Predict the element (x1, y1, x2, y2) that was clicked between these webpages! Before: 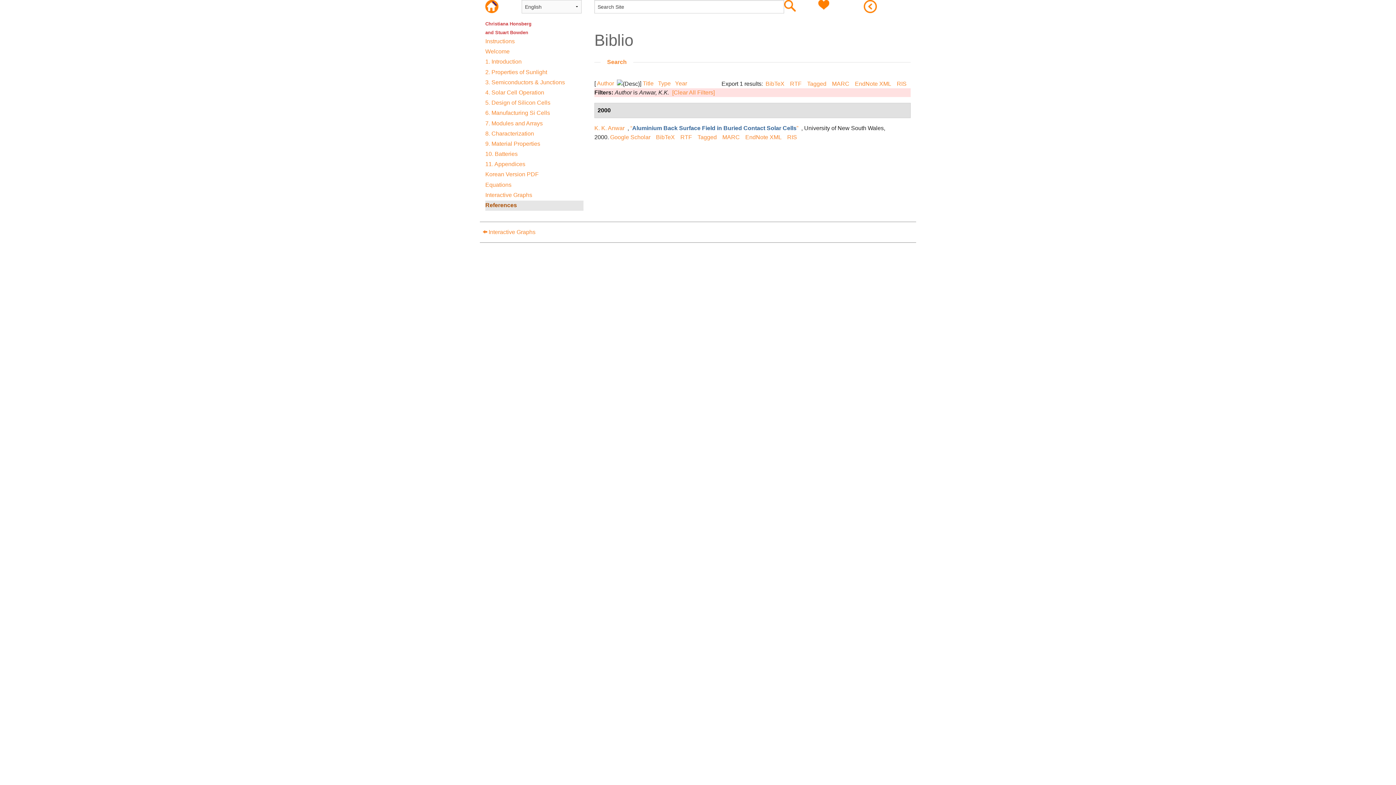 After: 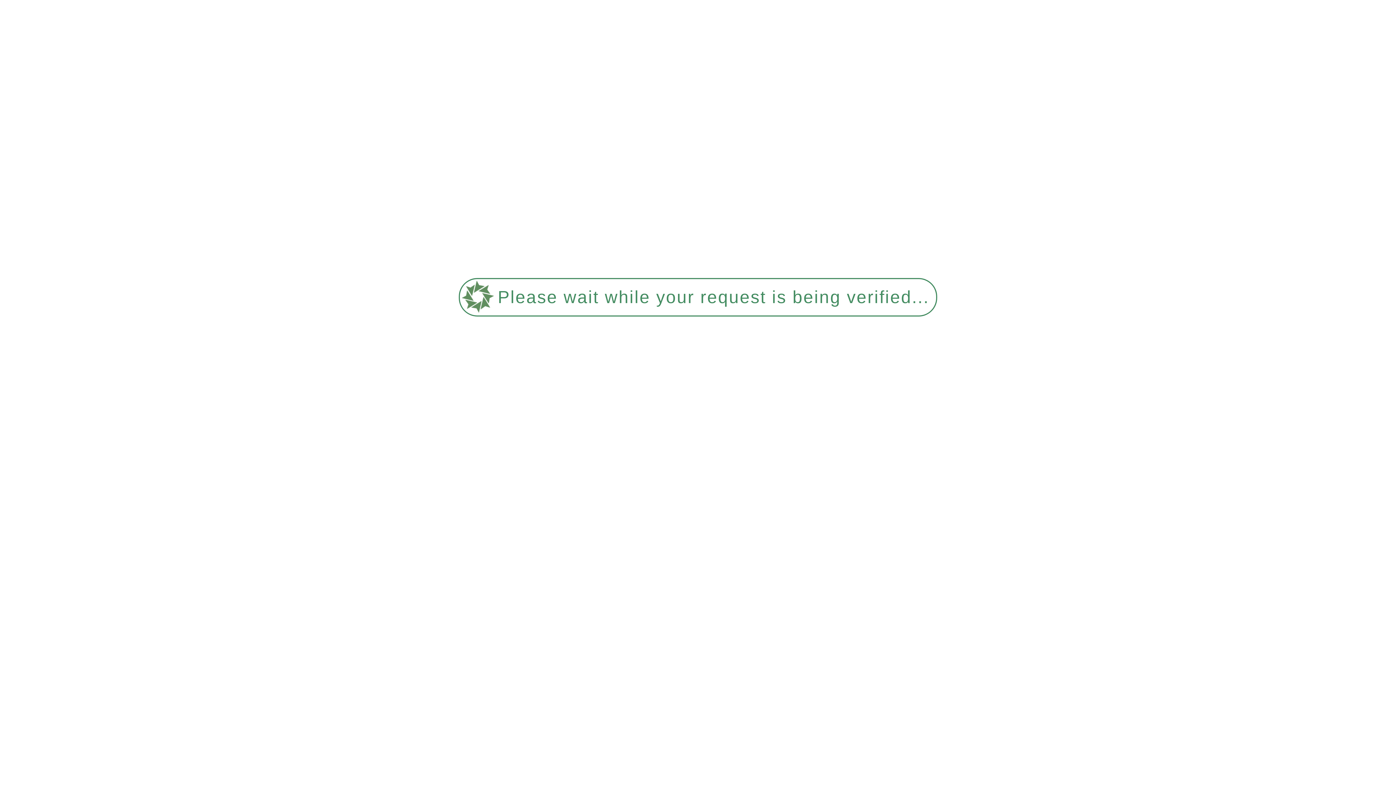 Action: bbox: (485, 178, 514, 190) label: Equations